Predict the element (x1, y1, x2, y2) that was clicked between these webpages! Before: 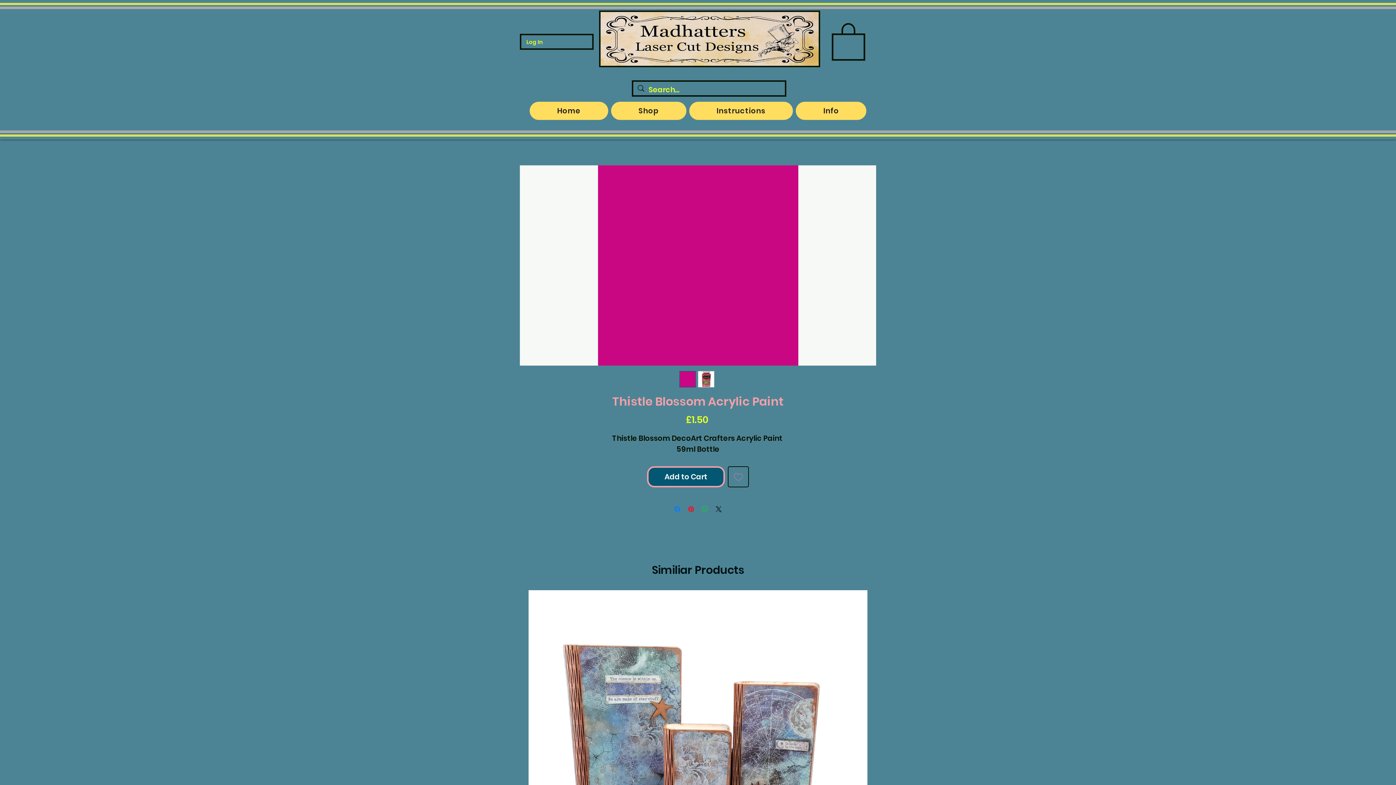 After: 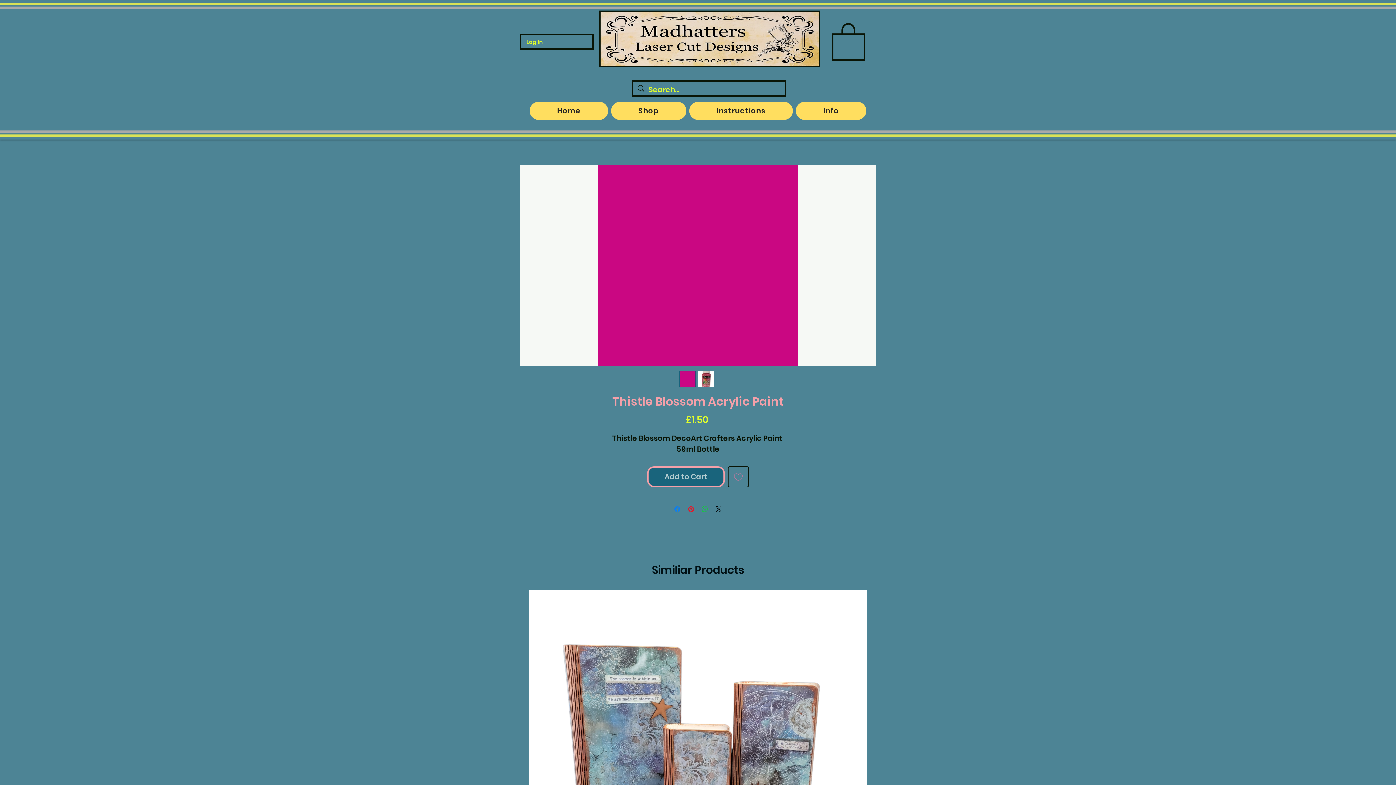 Action: bbox: (647, 466, 725, 487) label: Add to Cart